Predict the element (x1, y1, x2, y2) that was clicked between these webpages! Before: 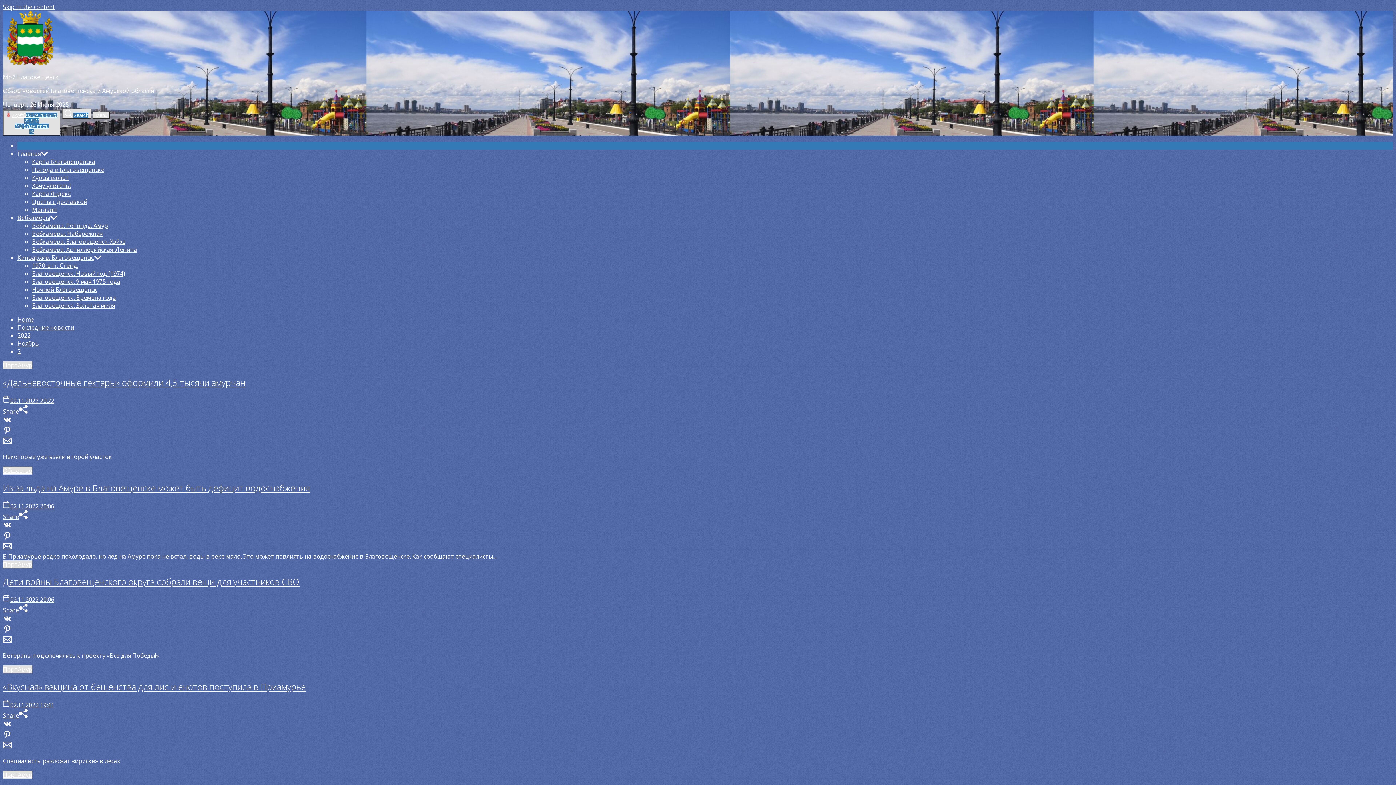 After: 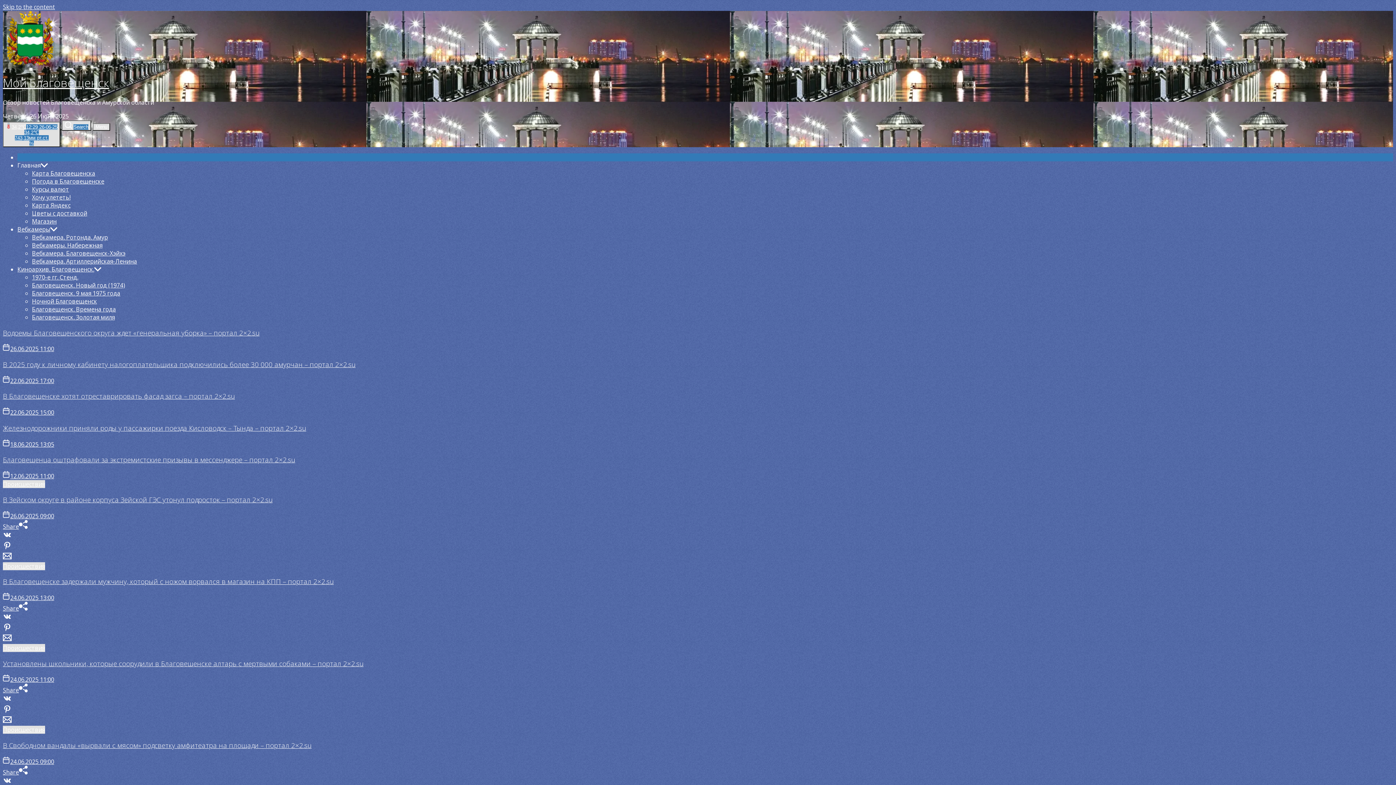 Action: bbox: (2, 59, 57, 67)